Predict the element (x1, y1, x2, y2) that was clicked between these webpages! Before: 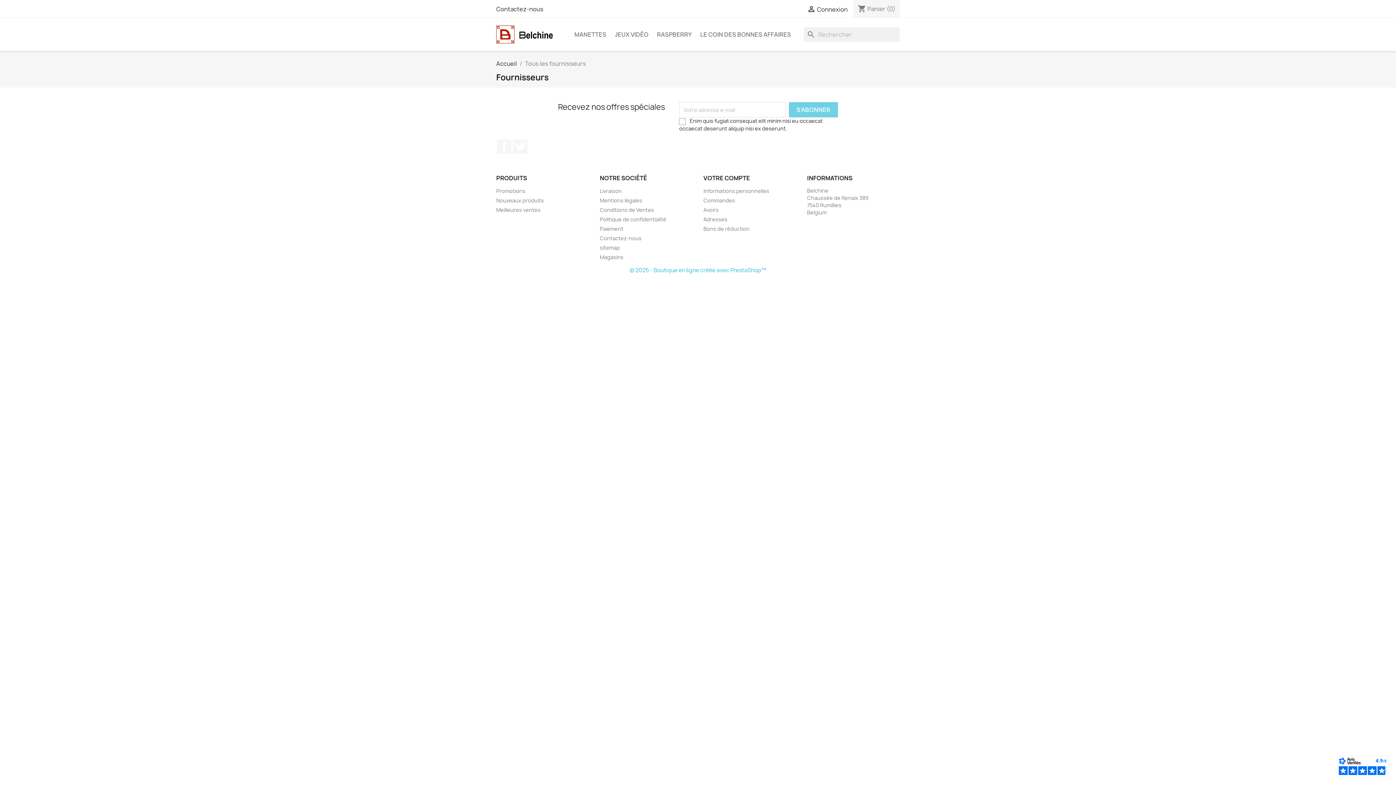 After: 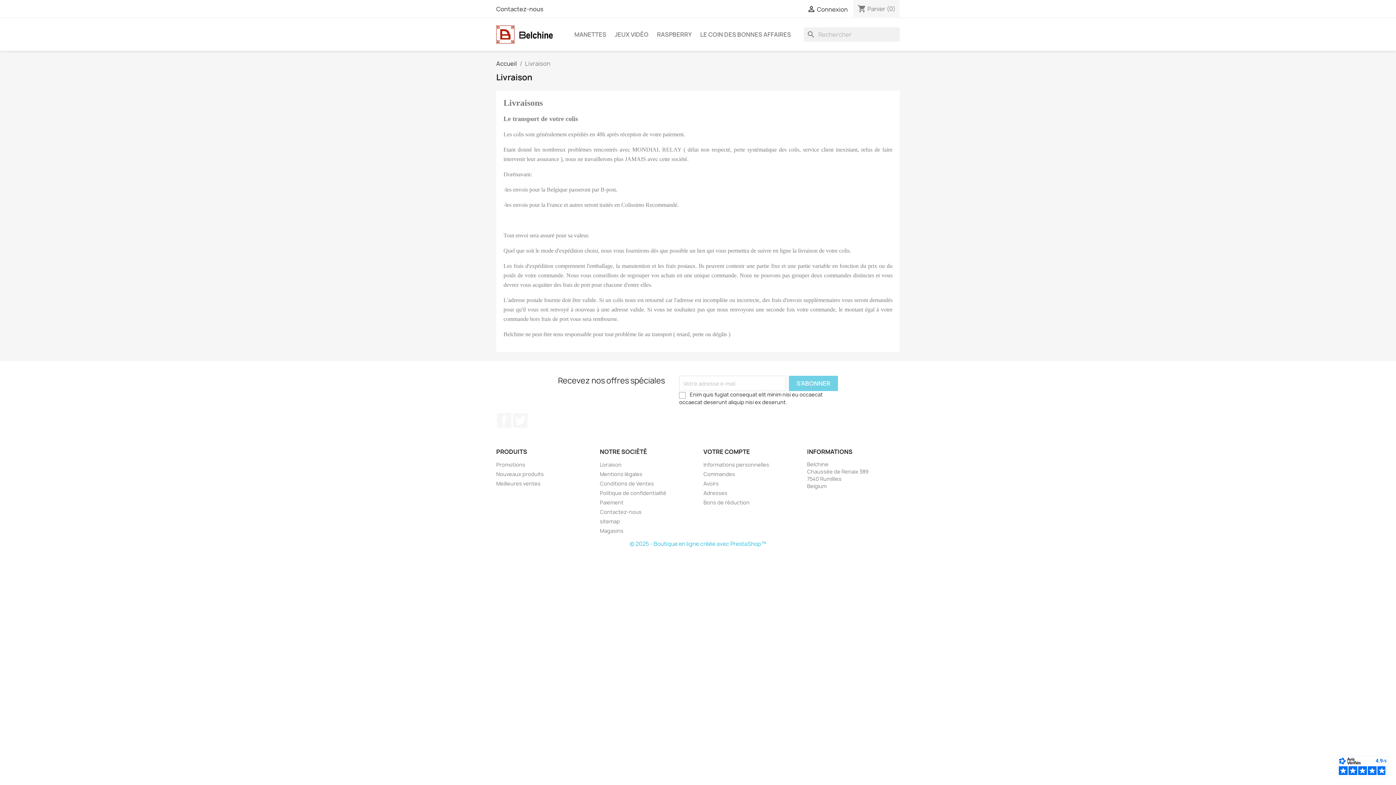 Action: label: Livraison bbox: (600, 187, 621, 194)